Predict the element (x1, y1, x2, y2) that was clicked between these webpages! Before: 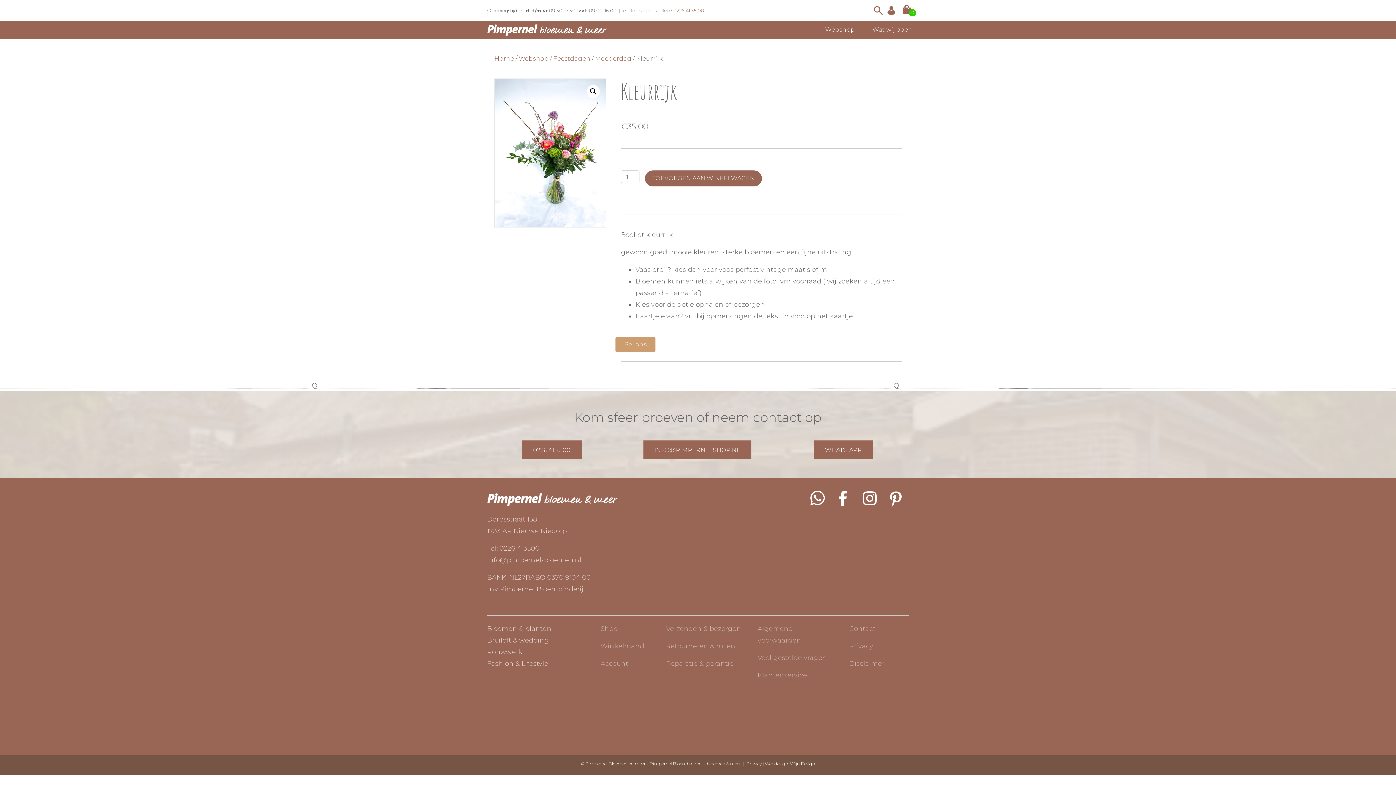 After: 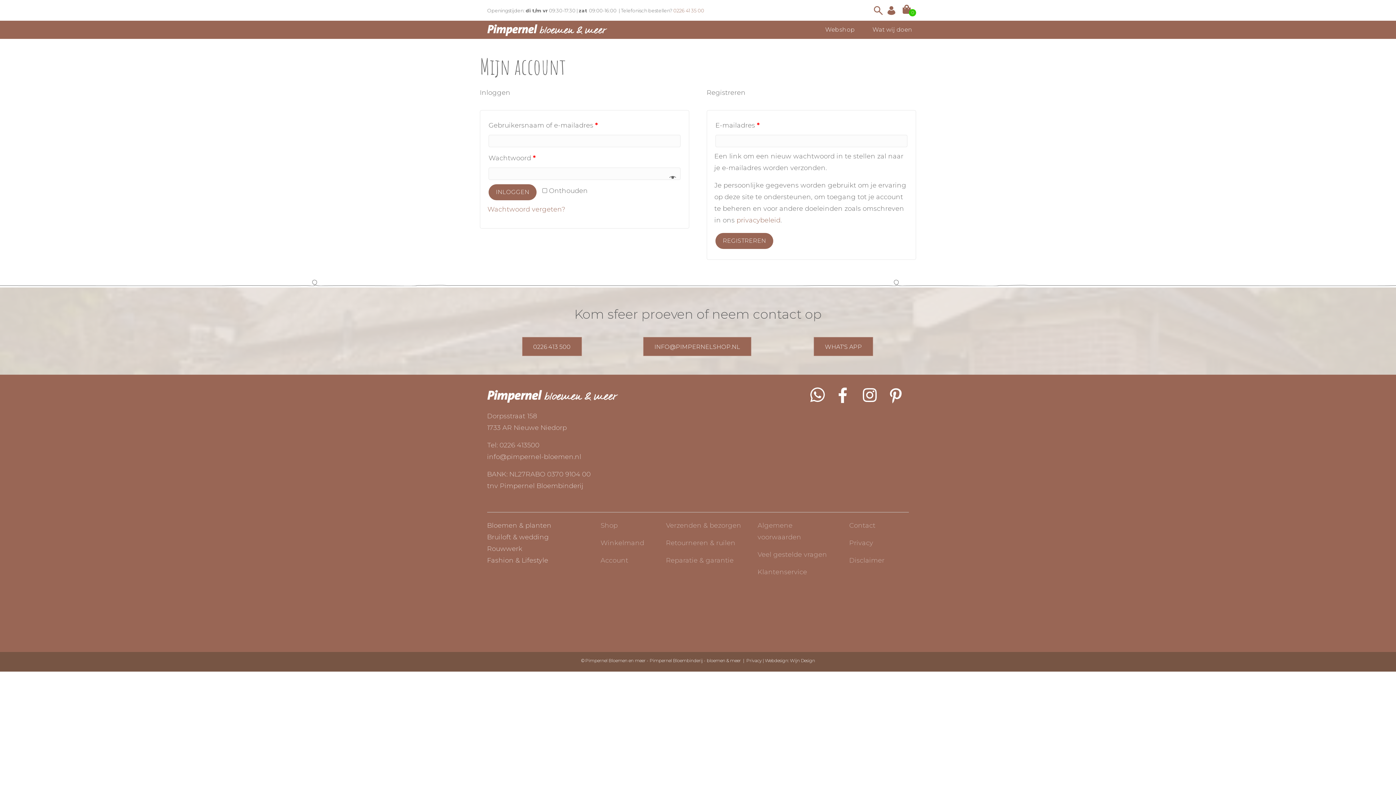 Action: label: Account bbox: (600, 660, 628, 668)